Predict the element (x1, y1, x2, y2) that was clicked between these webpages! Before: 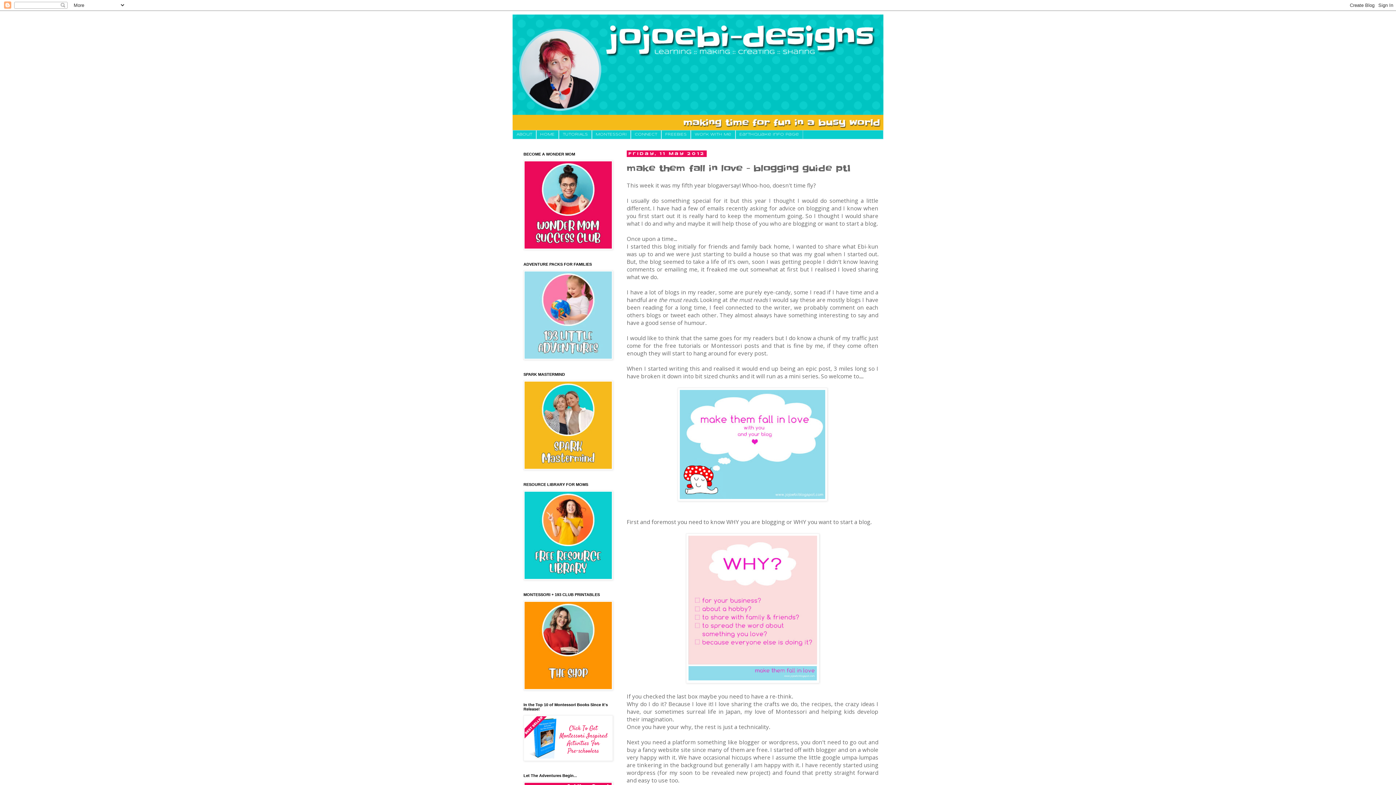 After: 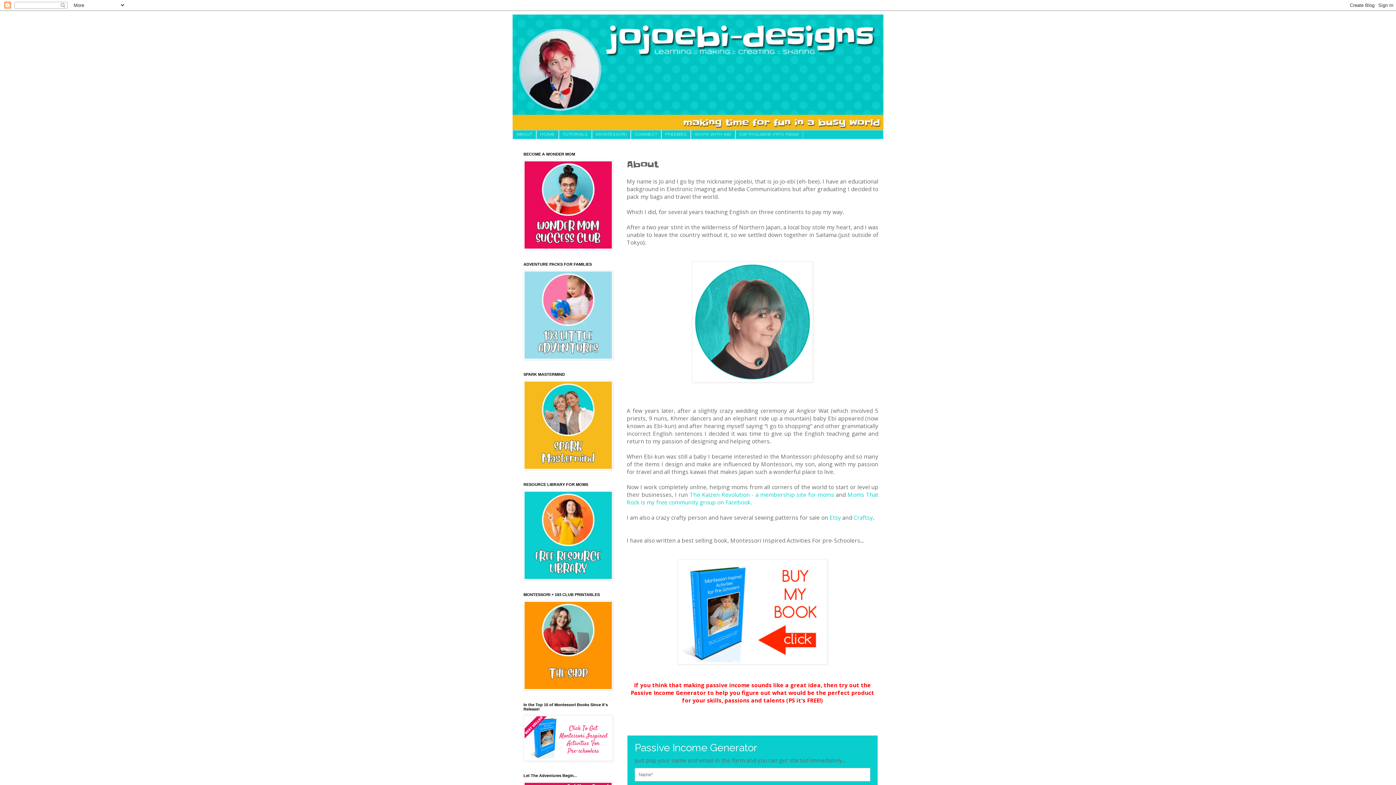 Action: bbox: (513, 130, 536, 138) label: About